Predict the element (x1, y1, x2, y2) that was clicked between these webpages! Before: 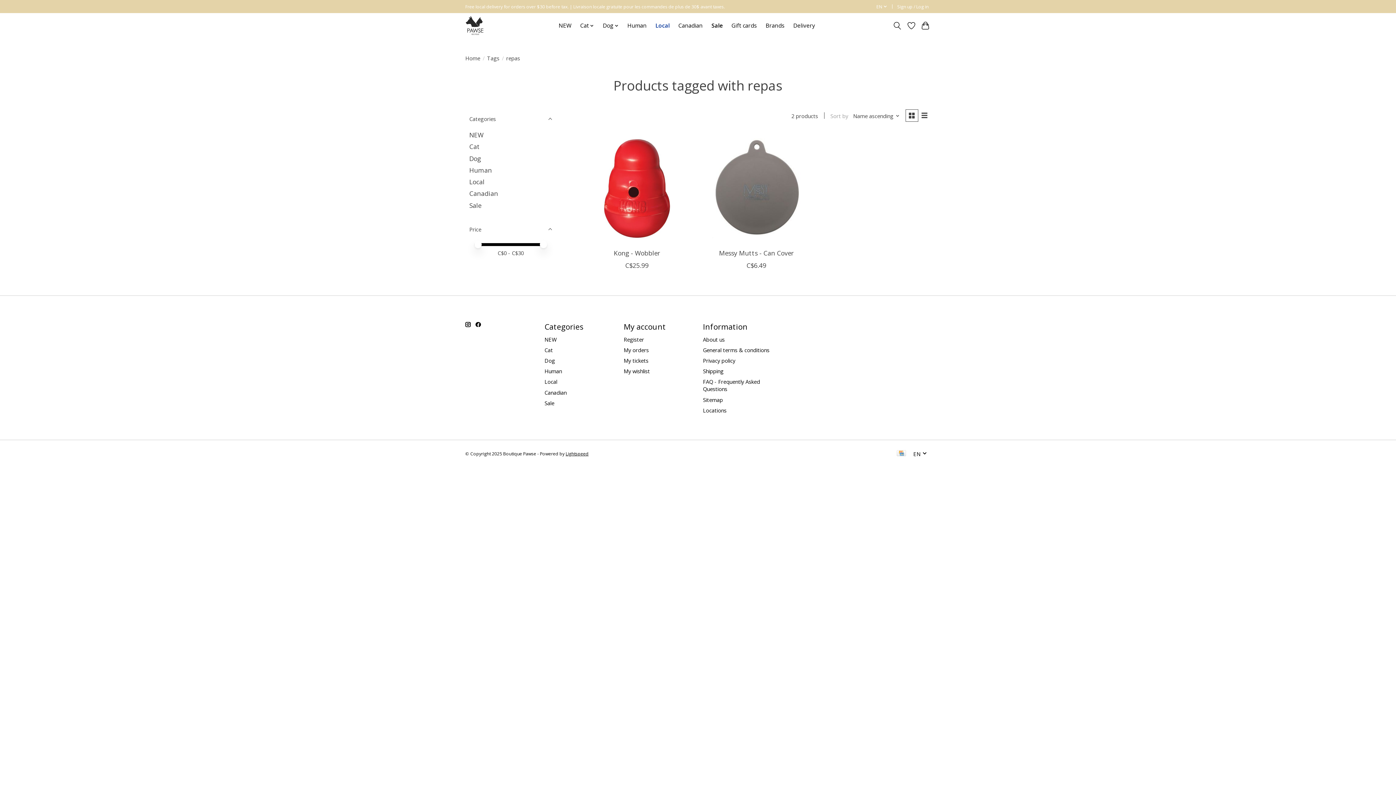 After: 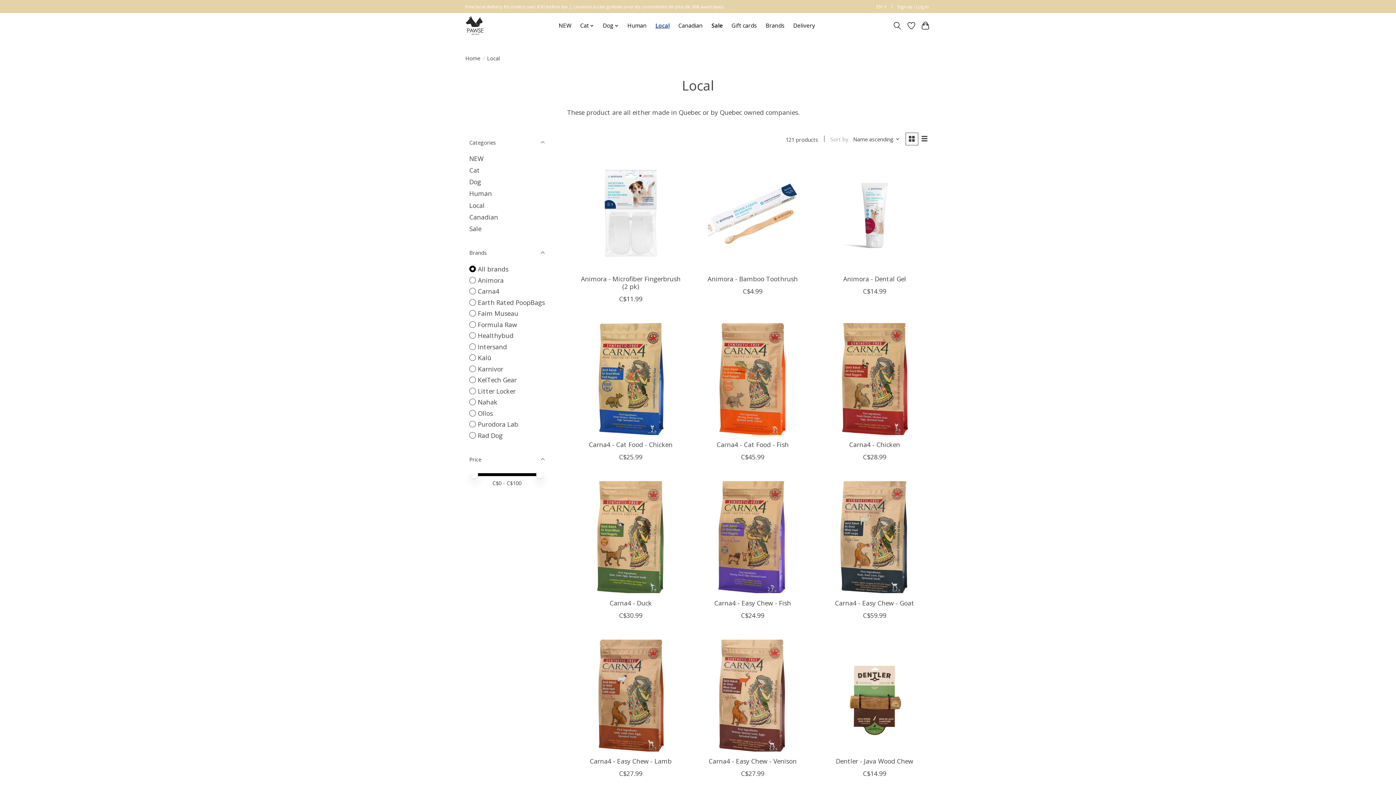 Action: bbox: (652, 20, 672, 31) label: Local